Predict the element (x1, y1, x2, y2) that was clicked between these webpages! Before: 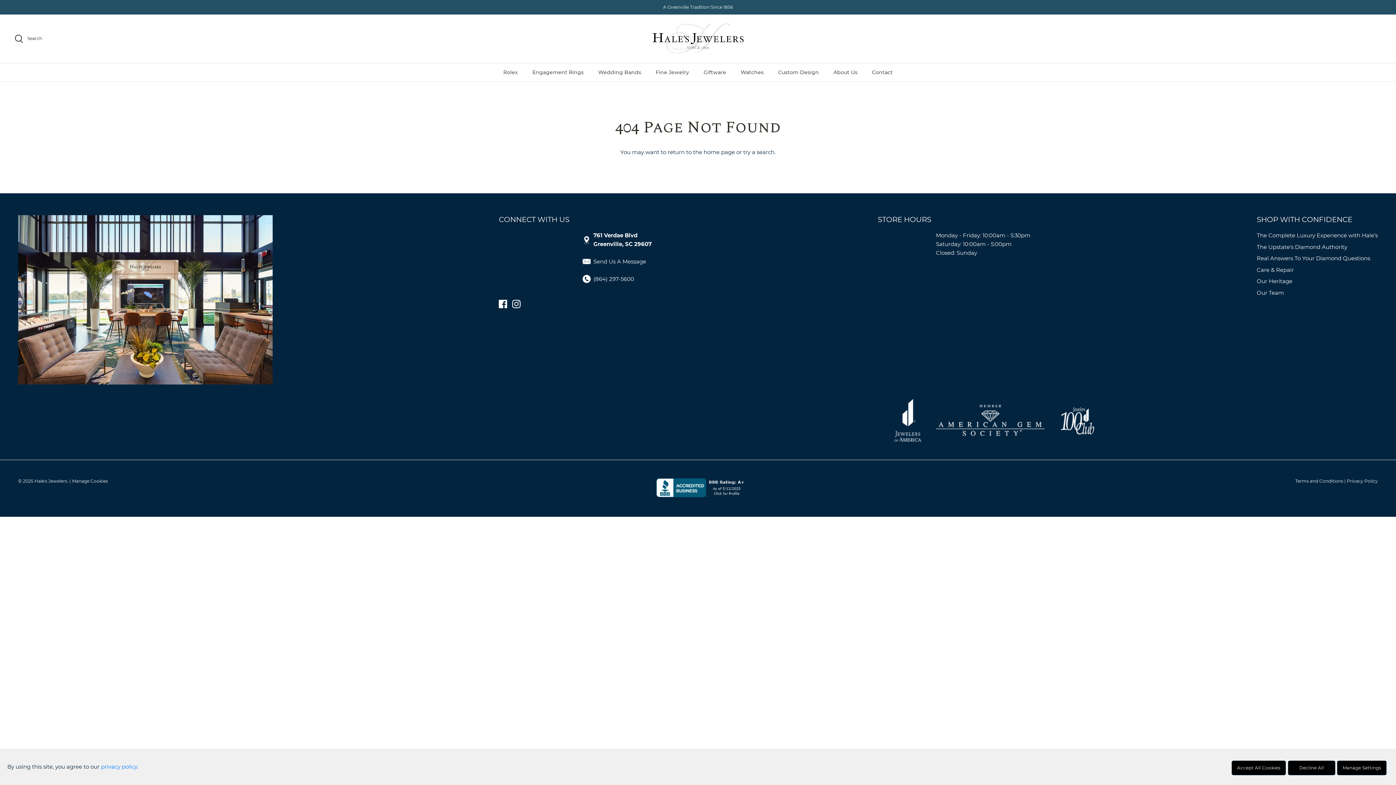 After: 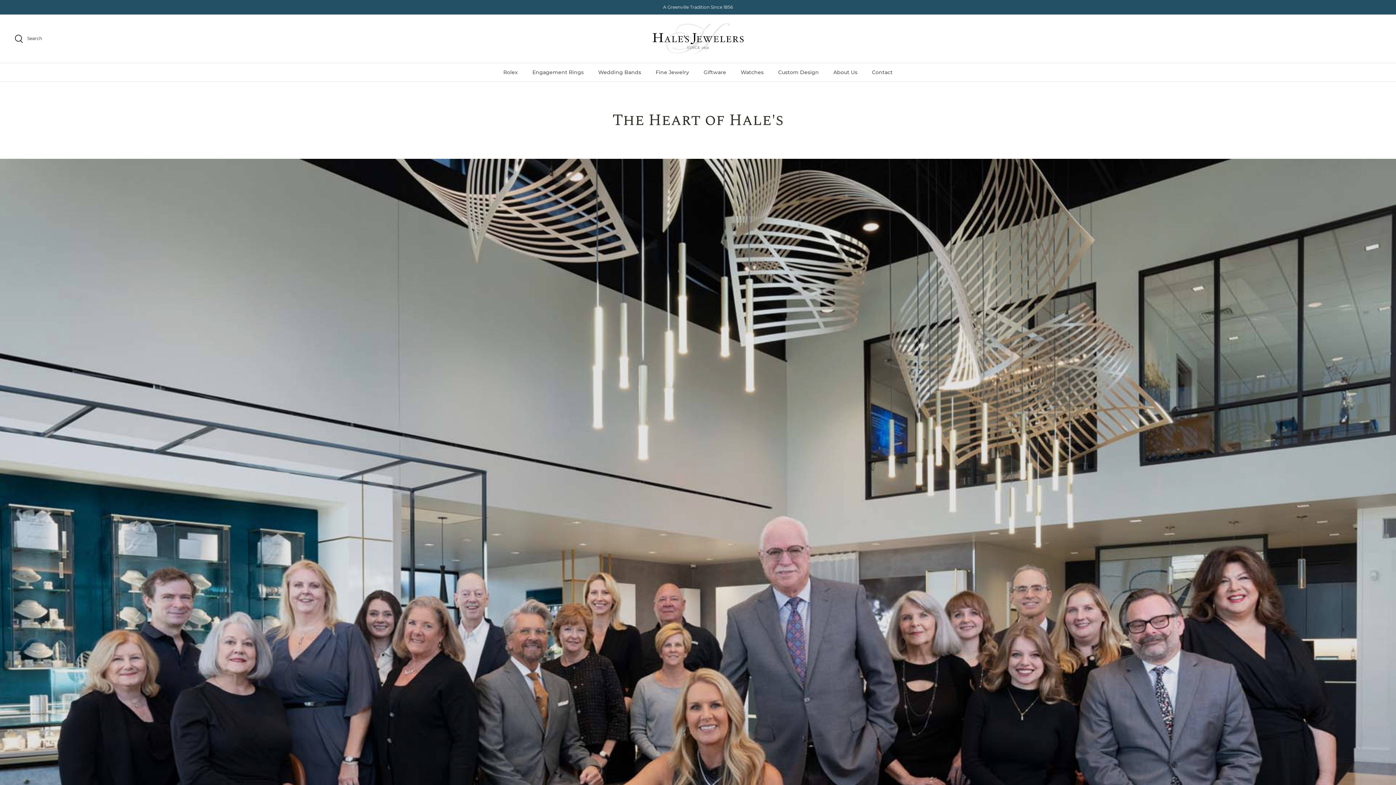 Action: bbox: (1257, 289, 1284, 296) label: Our Team